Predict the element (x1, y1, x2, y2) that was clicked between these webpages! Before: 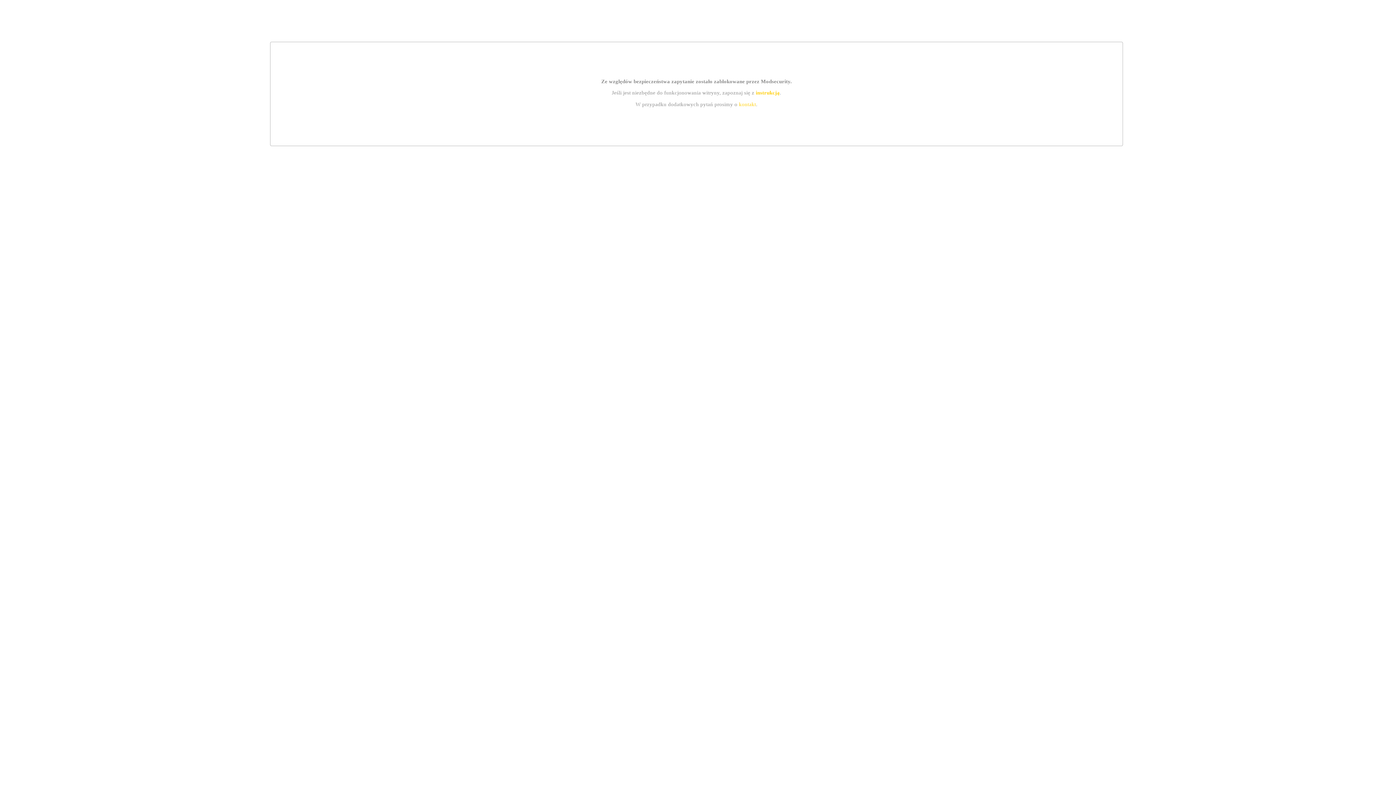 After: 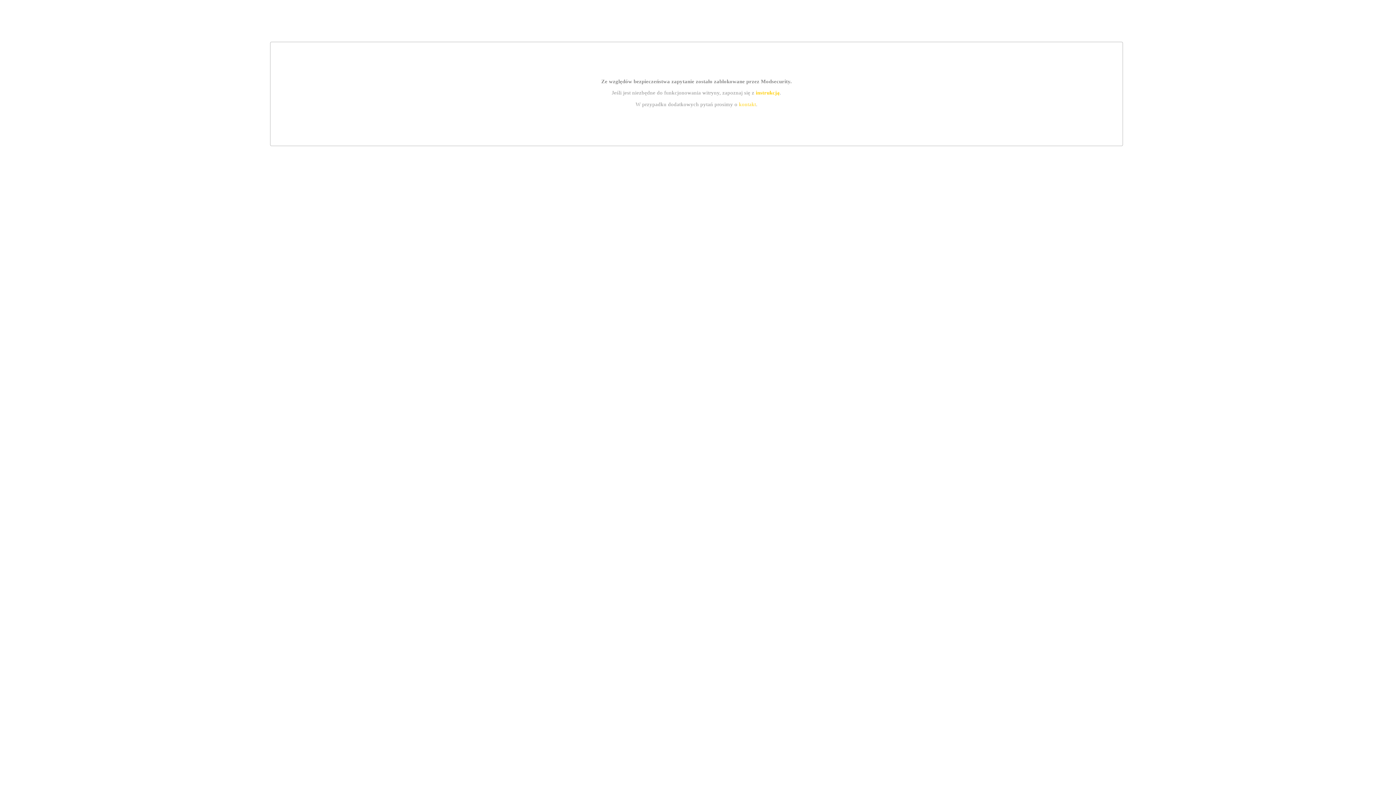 Action: label: instrukcją bbox: (755, 89, 779, 95)